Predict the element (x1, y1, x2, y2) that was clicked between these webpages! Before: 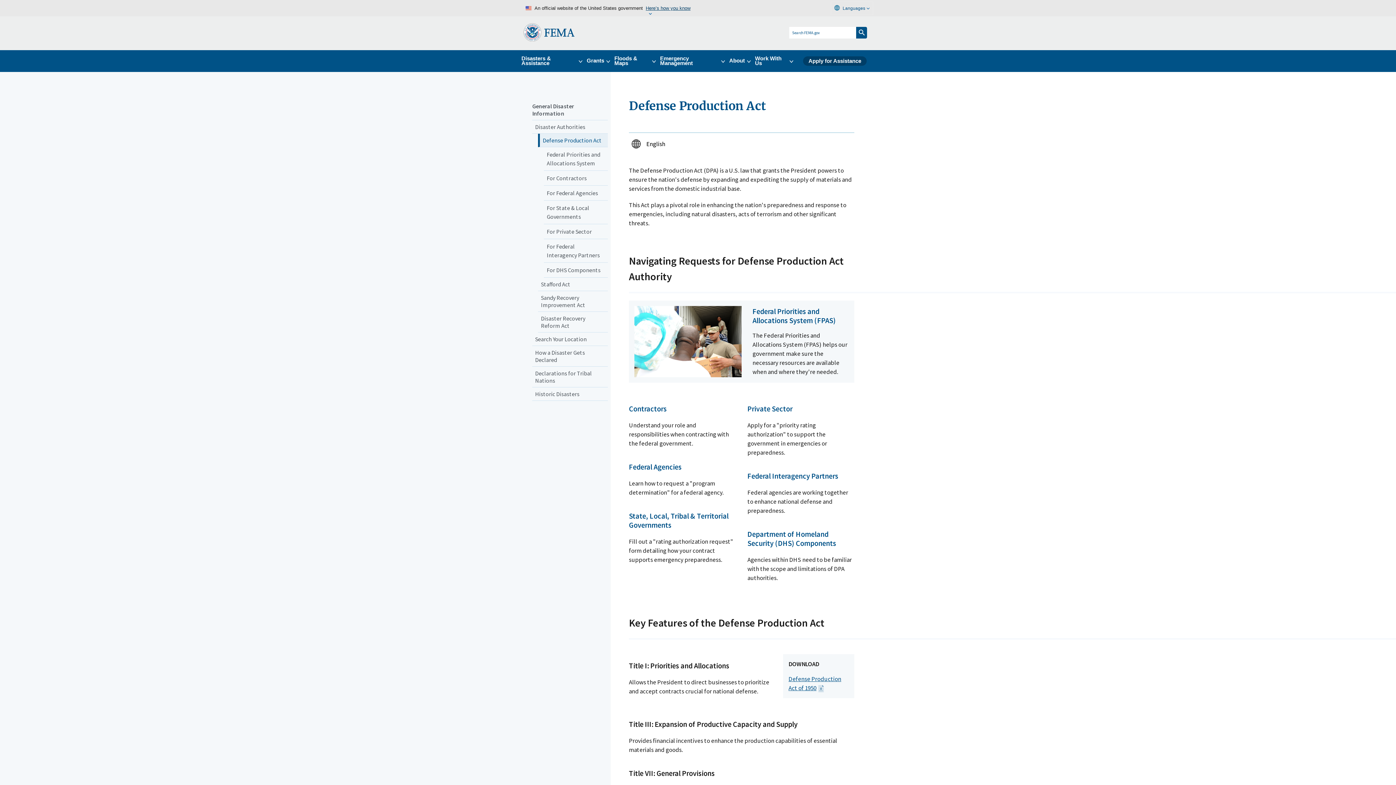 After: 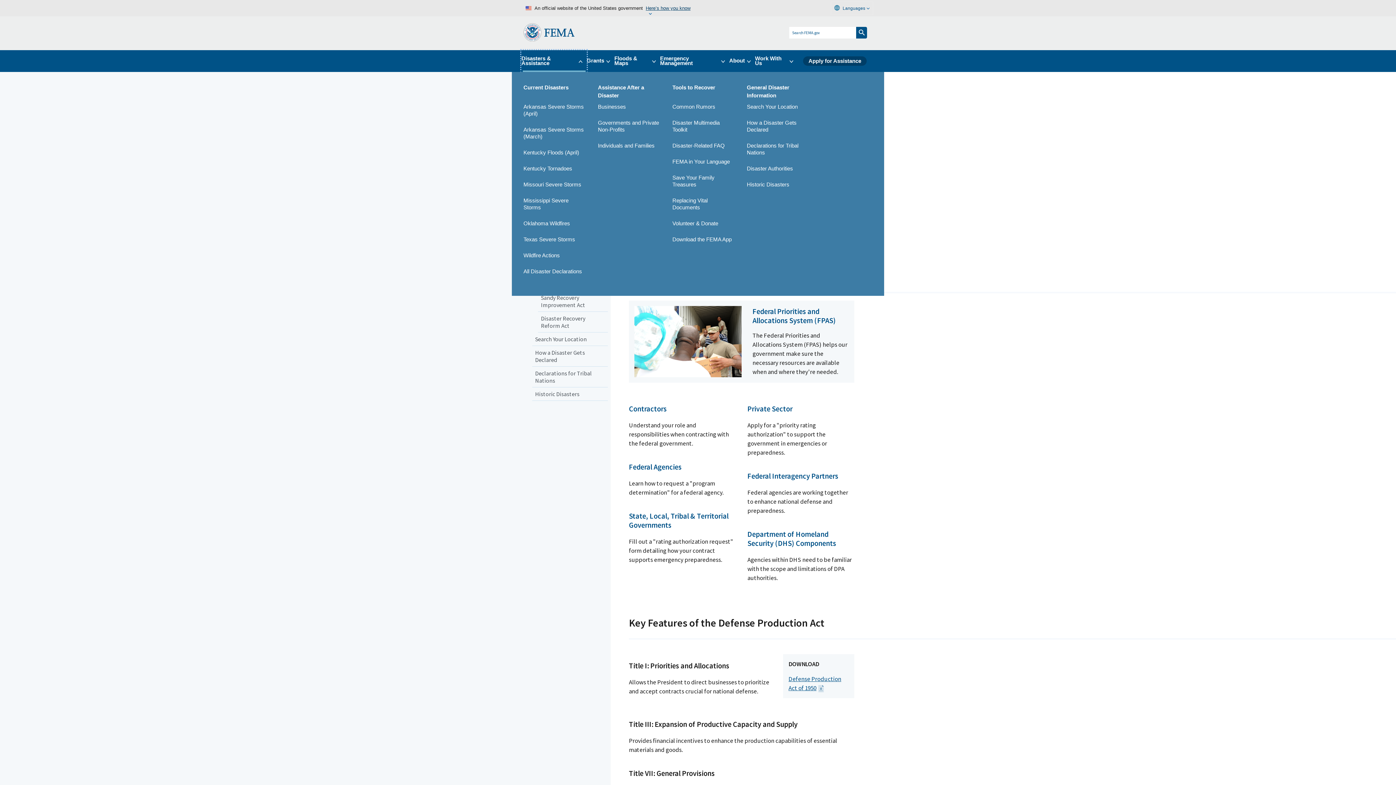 Action: bbox: (521, 50, 586, 71) label: Disasters & Assistance